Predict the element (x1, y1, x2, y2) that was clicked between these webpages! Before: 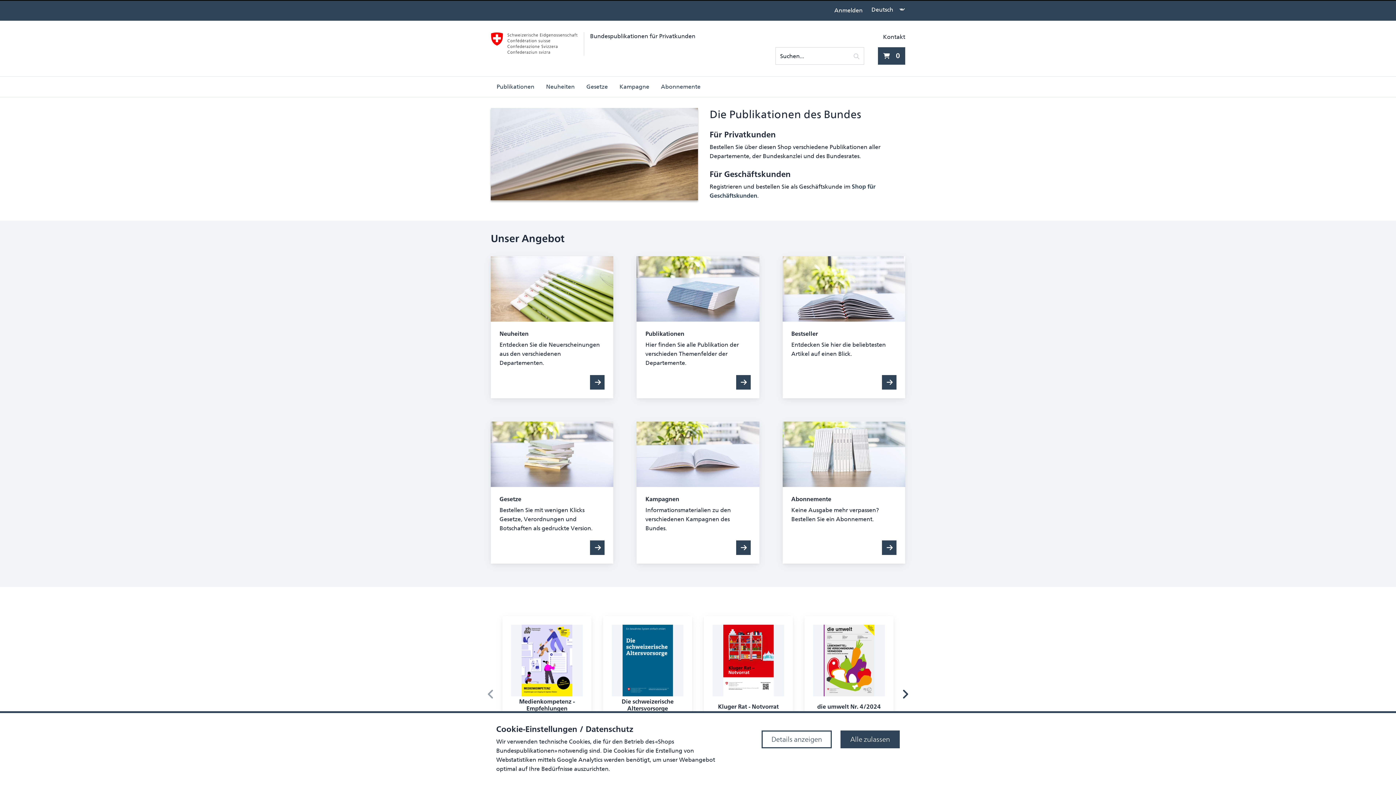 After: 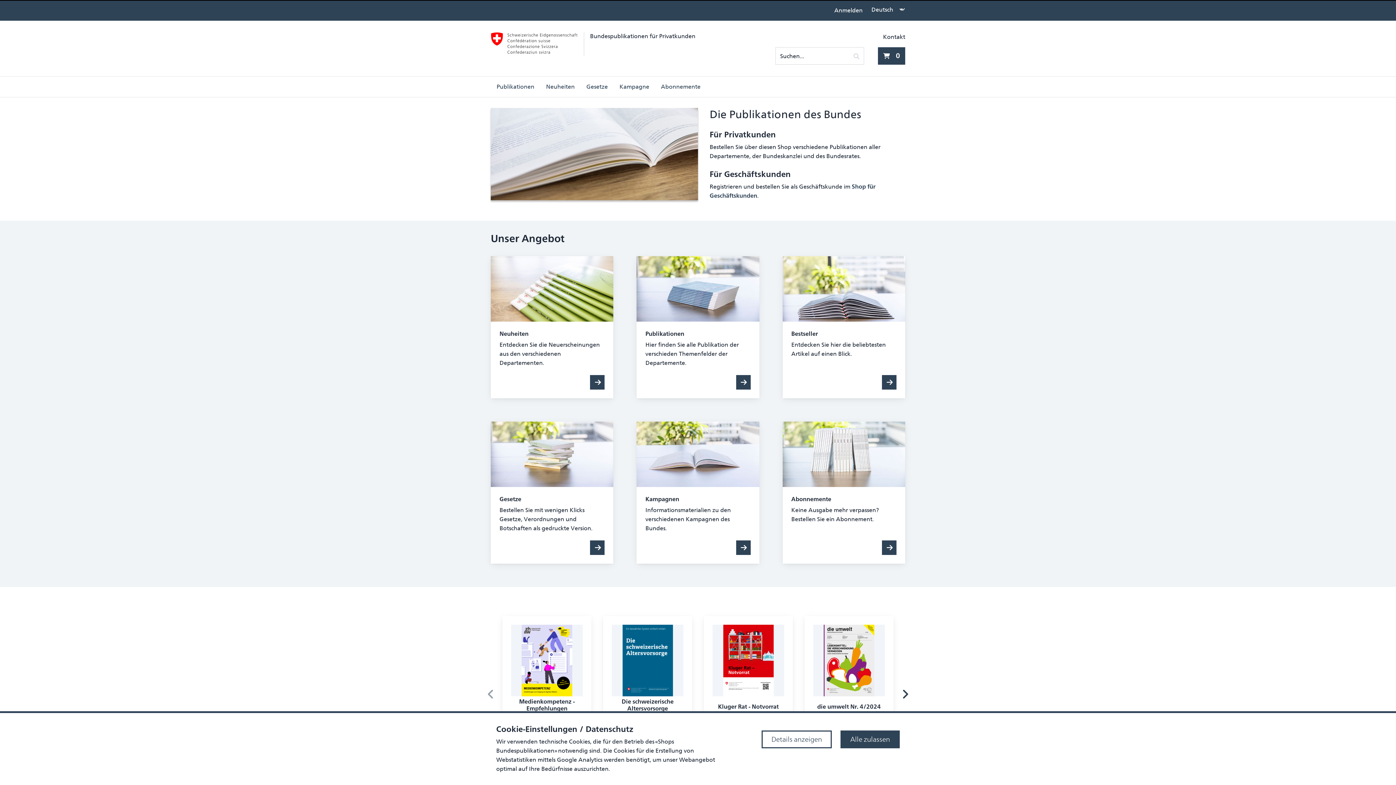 Action: bbox: (490, 108, 698, 200)